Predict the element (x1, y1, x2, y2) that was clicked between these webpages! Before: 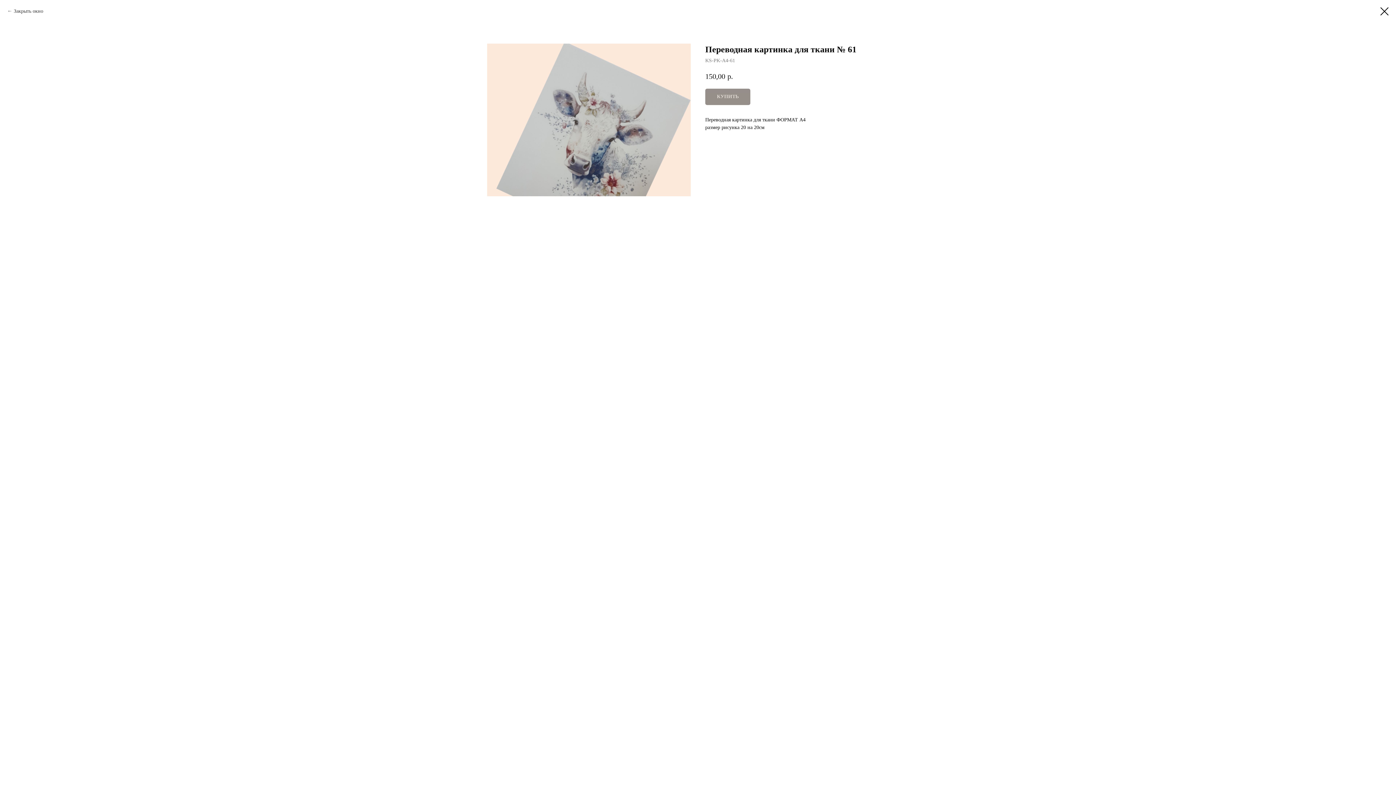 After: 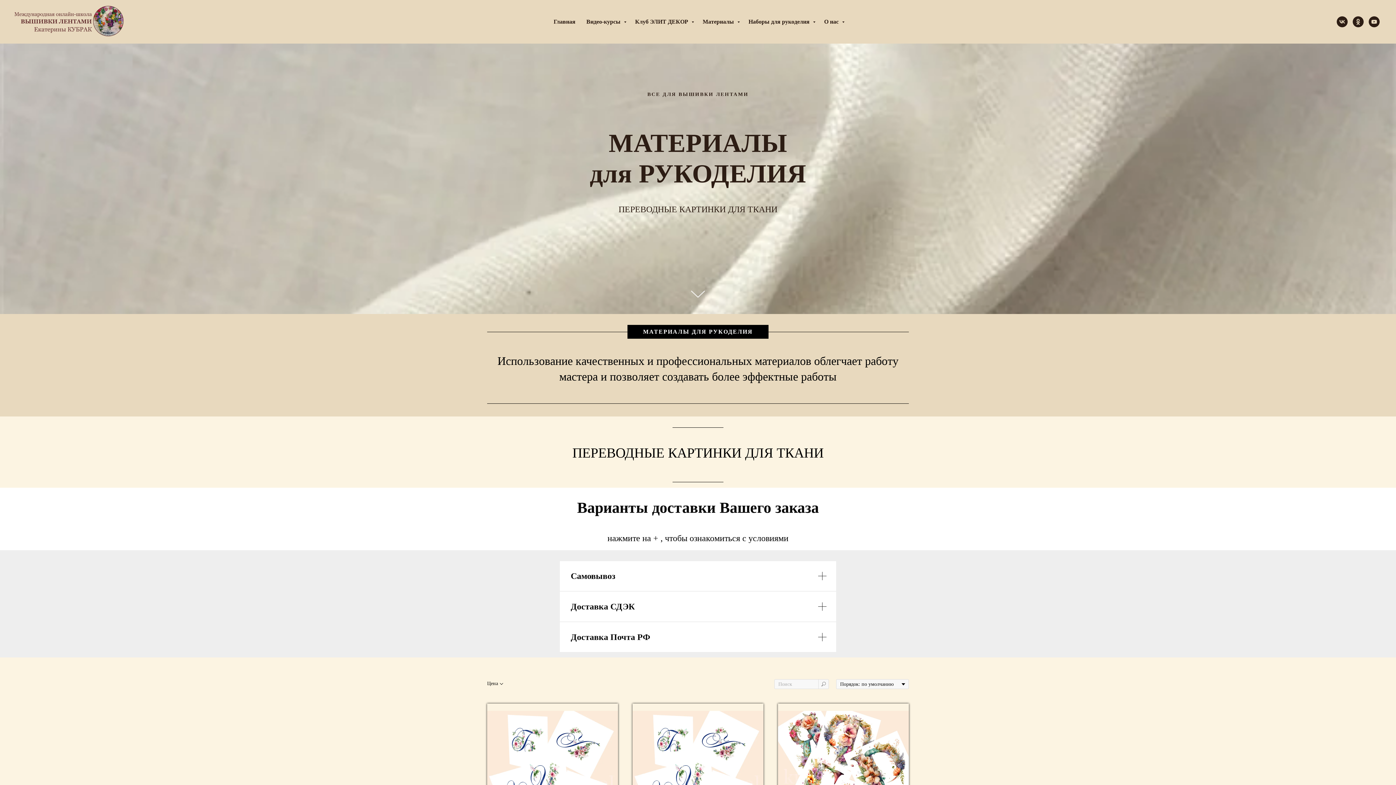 Action: bbox: (1380, 7, 1389, 15)